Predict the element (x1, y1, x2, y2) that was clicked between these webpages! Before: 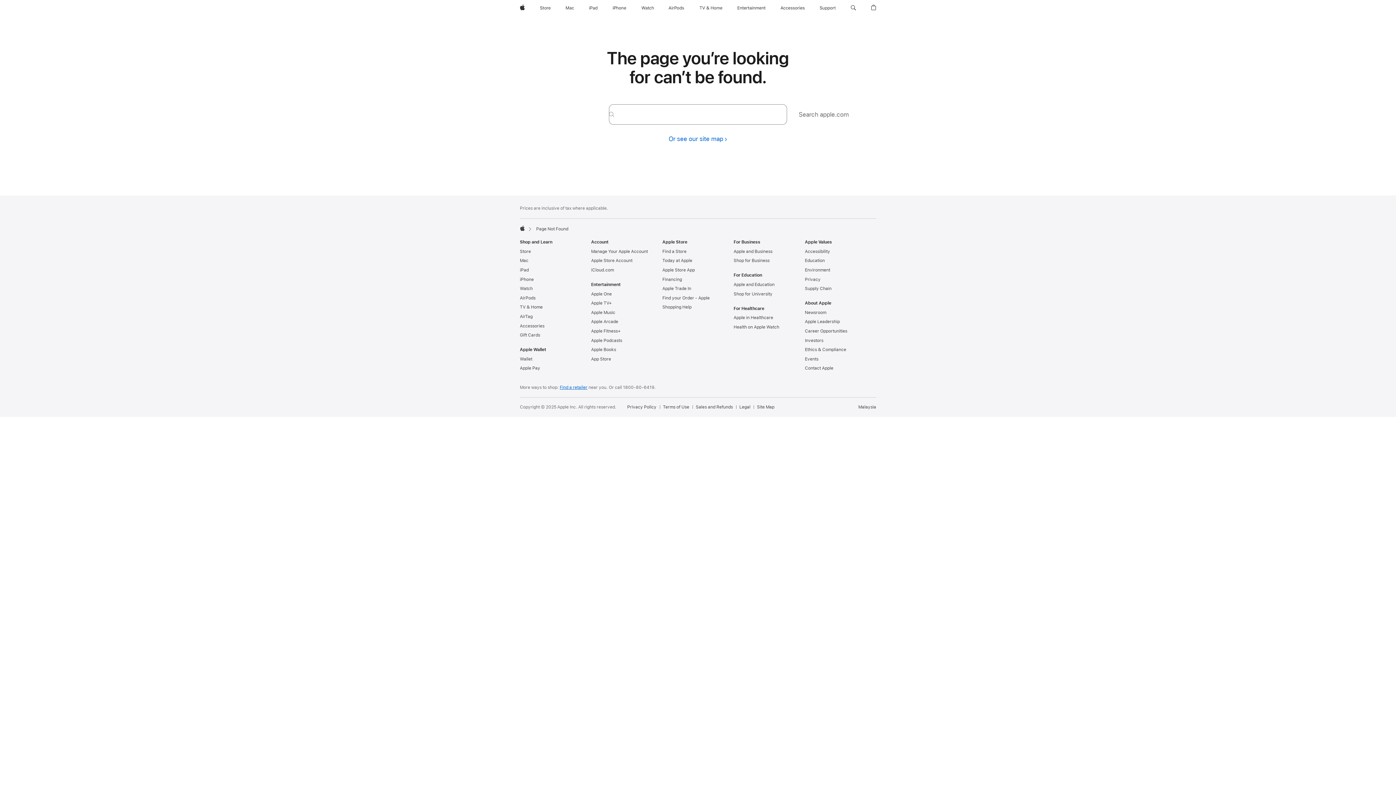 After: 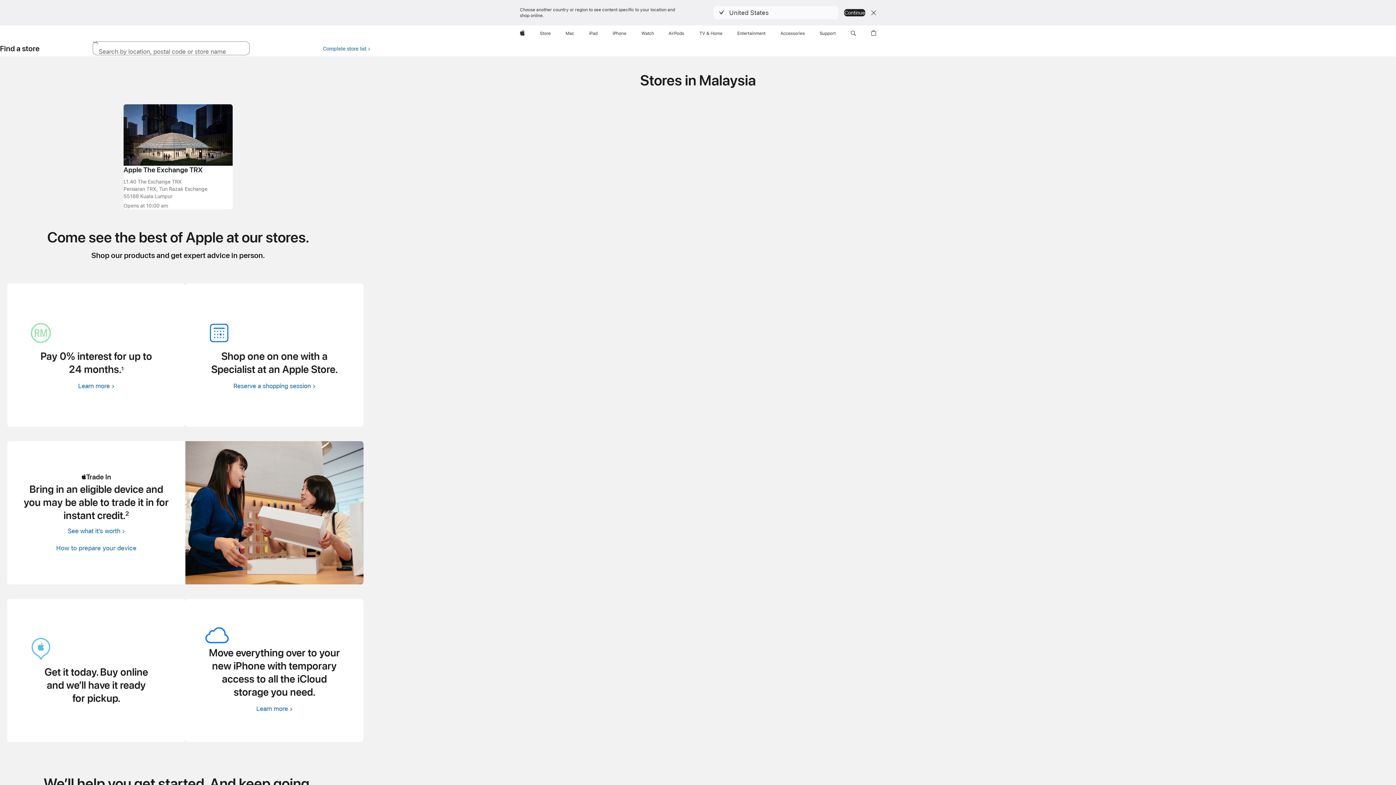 Action: bbox: (662, 249, 686, 254) label: Find a Store